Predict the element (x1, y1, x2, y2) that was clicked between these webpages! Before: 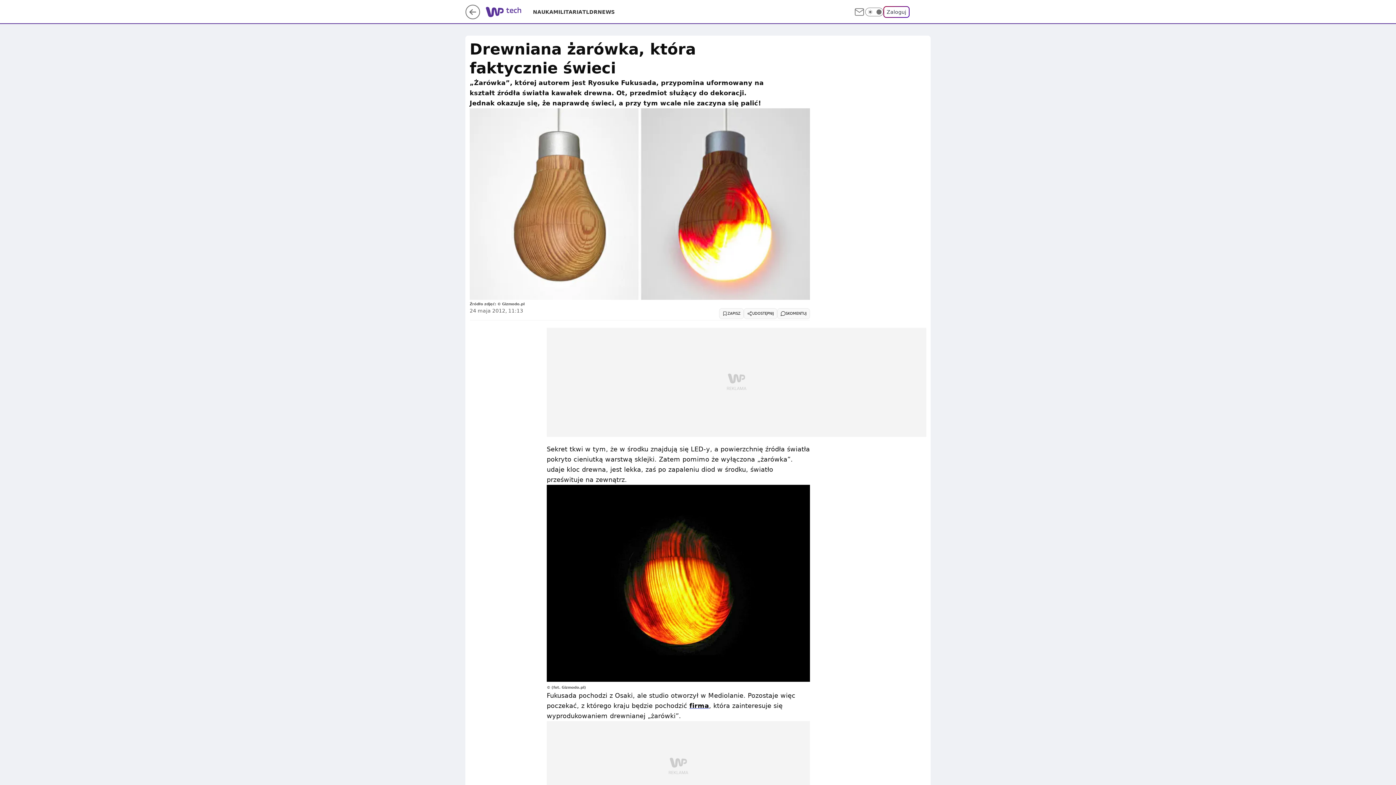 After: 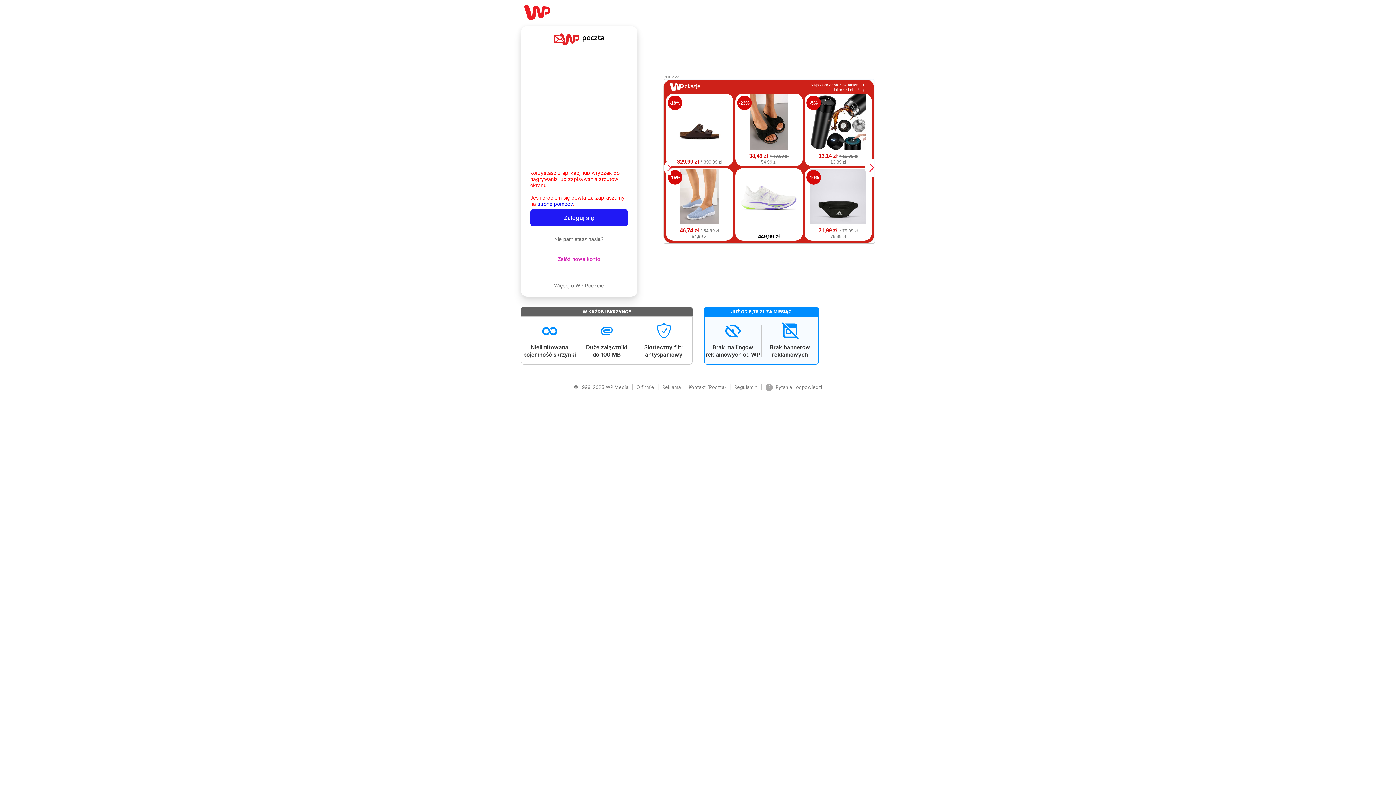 Action: bbox: (853, 6, 865, 17)